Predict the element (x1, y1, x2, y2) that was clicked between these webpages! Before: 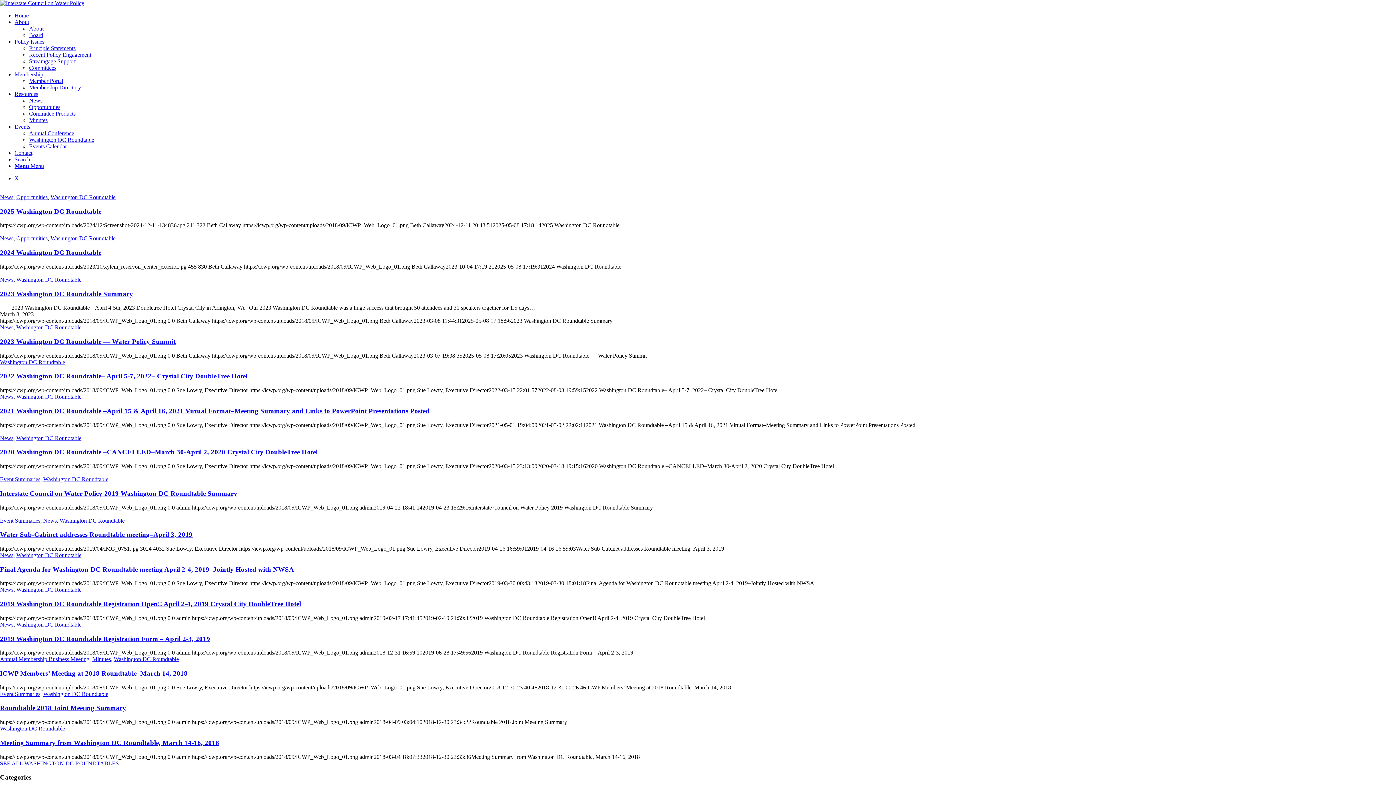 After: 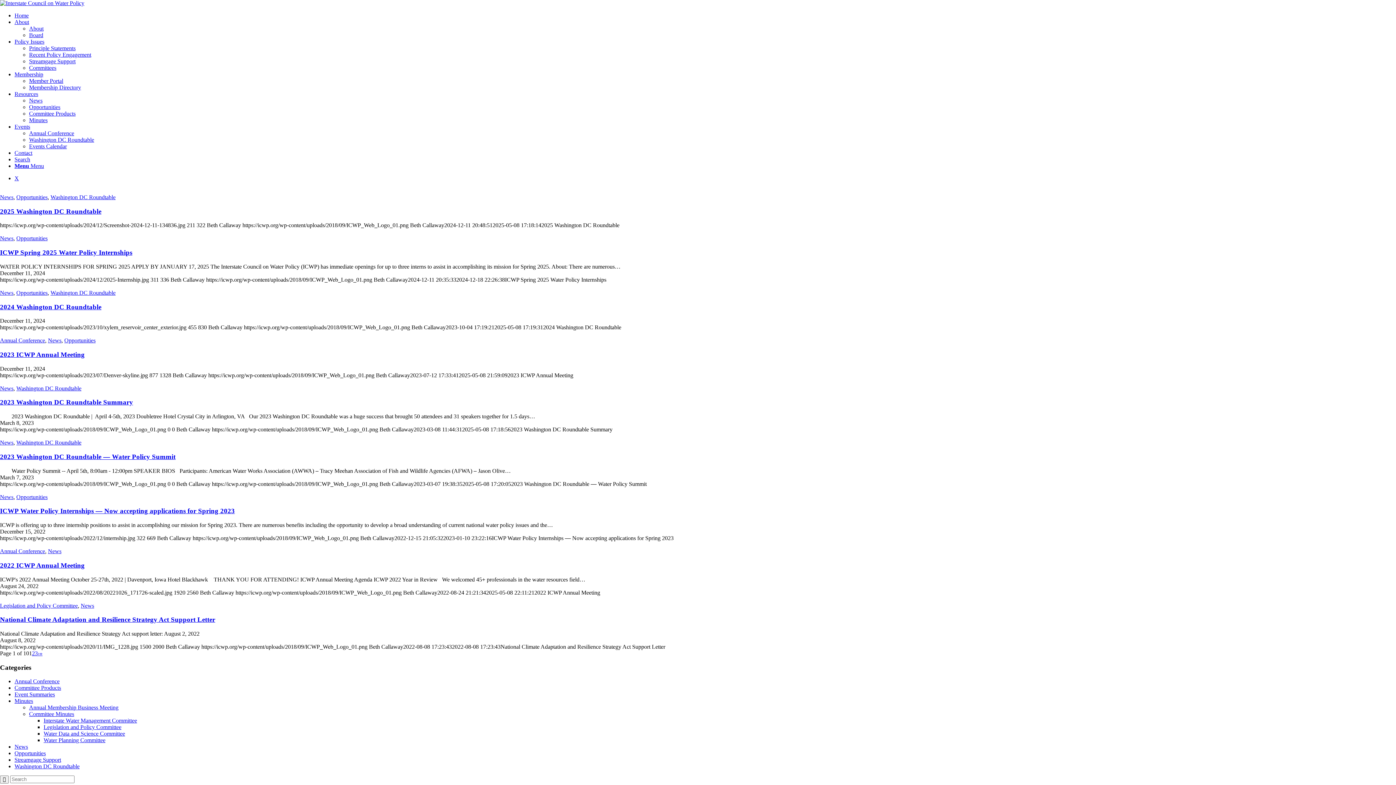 Action: bbox: (0, 621, 13, 627) label: News